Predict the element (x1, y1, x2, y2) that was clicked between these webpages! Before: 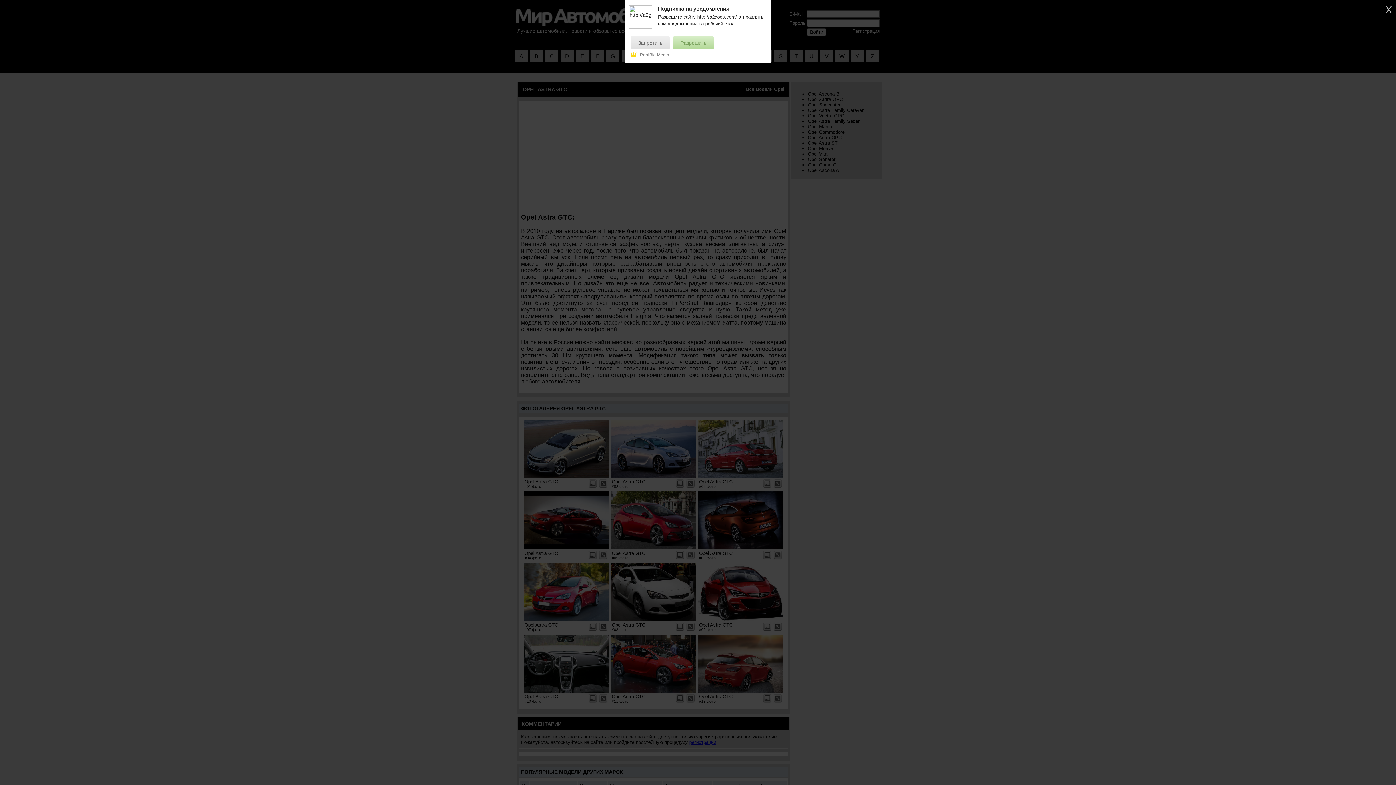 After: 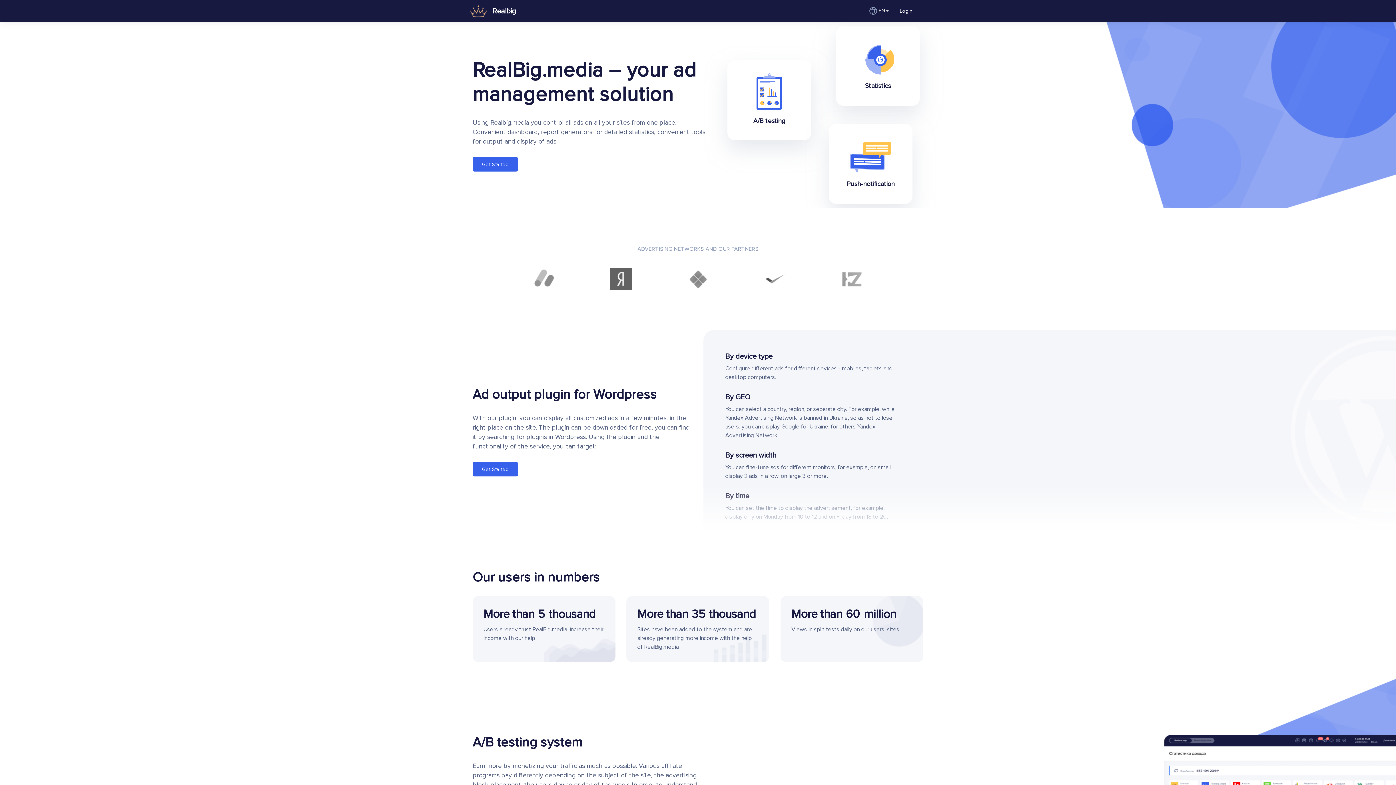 Action: bbox: (630, 52, 669, 57) label: RealBig.Media